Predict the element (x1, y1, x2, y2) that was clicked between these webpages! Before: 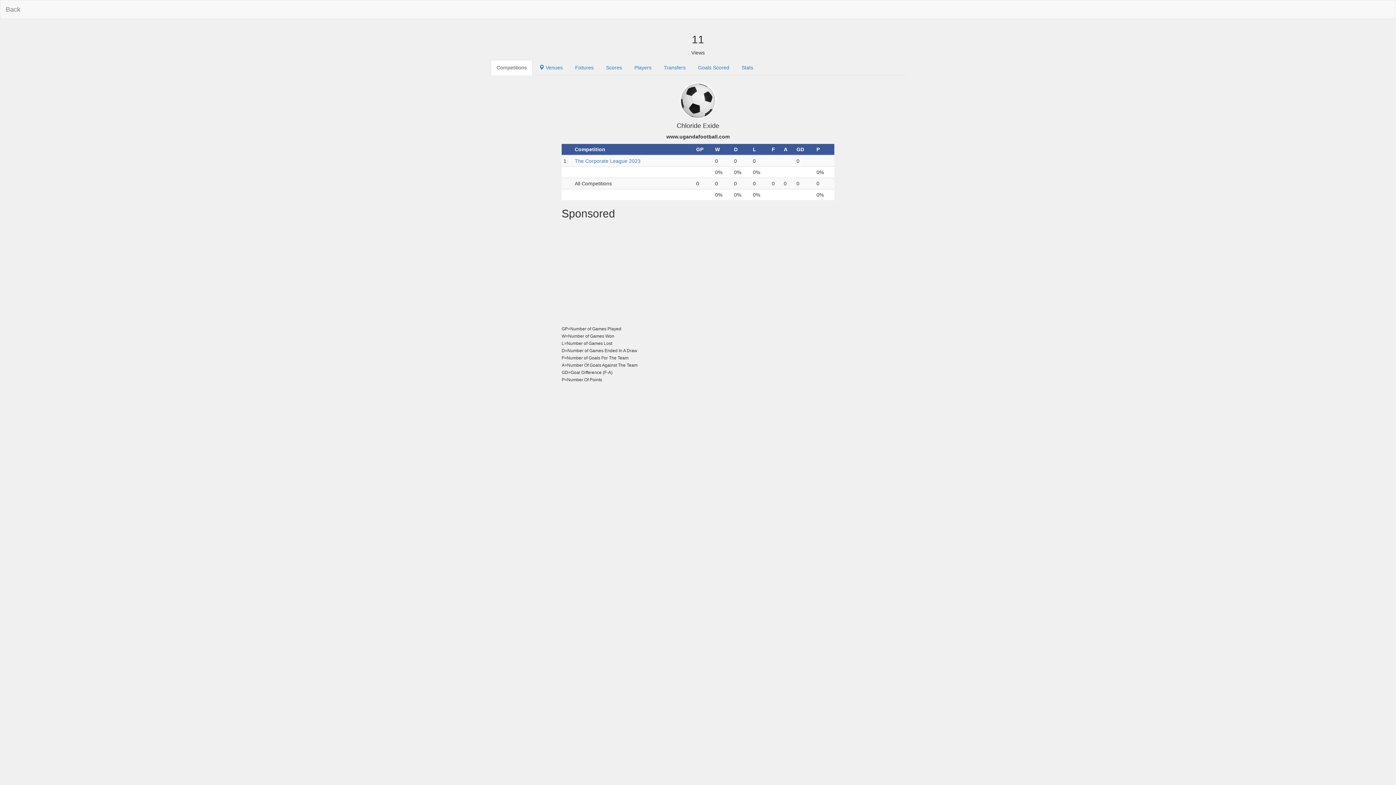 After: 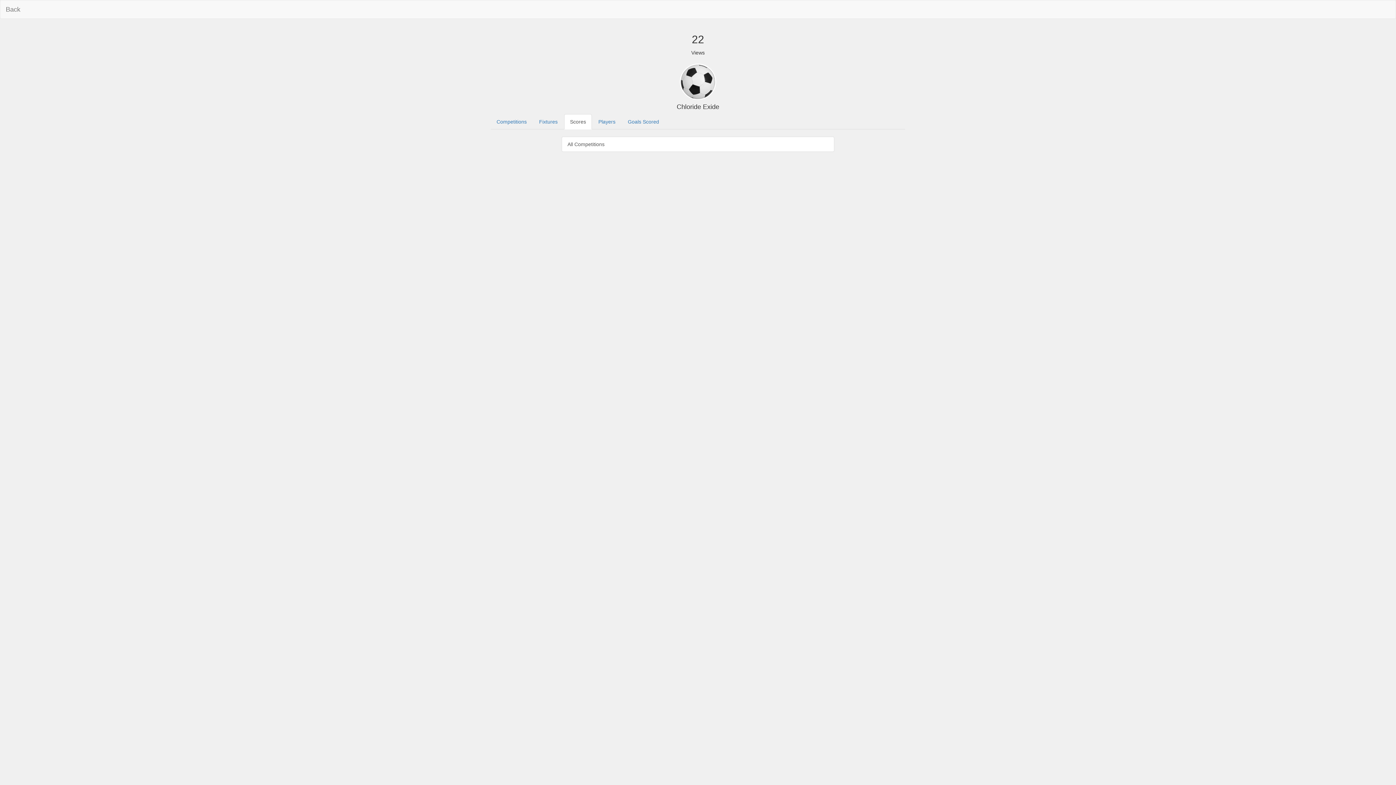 Action: label: Scores bbox: (600, 60, 628, 75)